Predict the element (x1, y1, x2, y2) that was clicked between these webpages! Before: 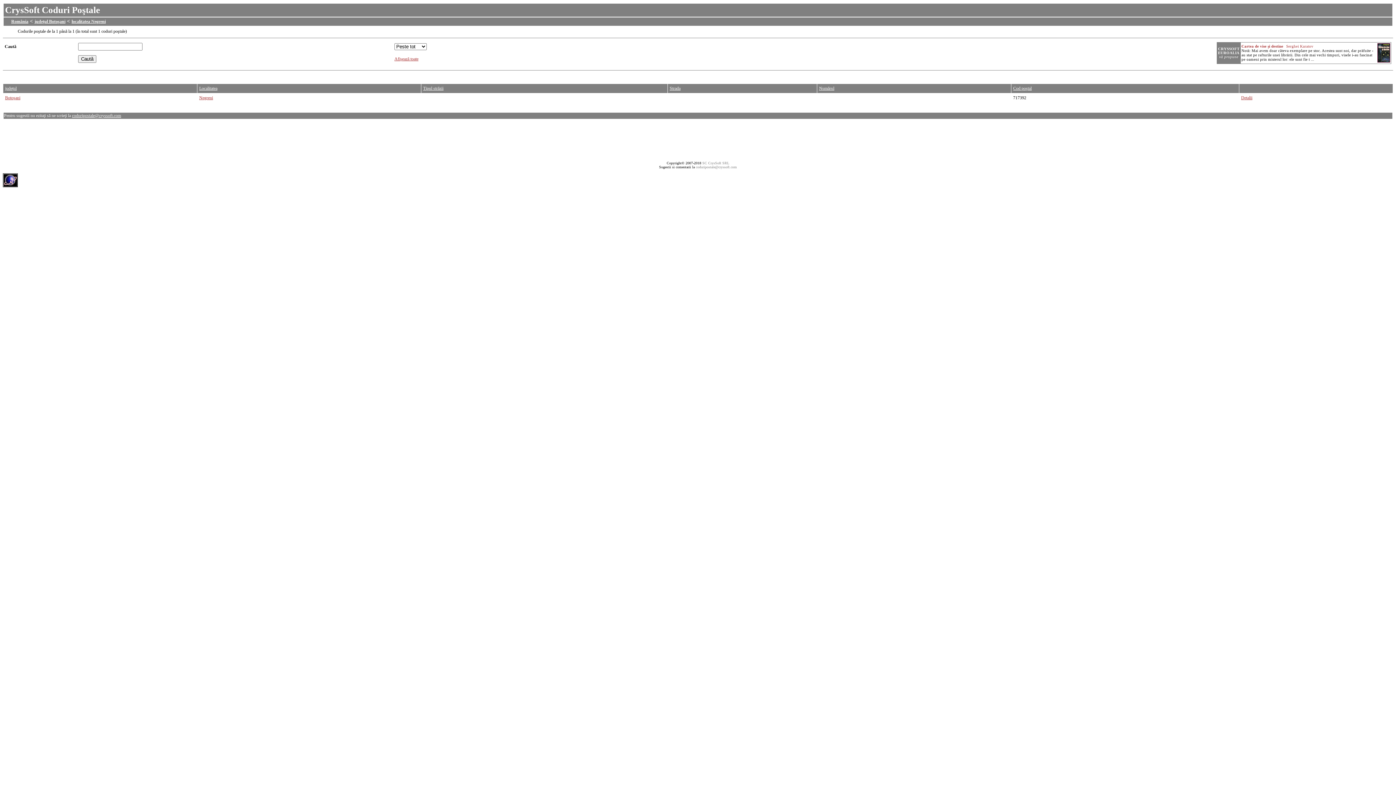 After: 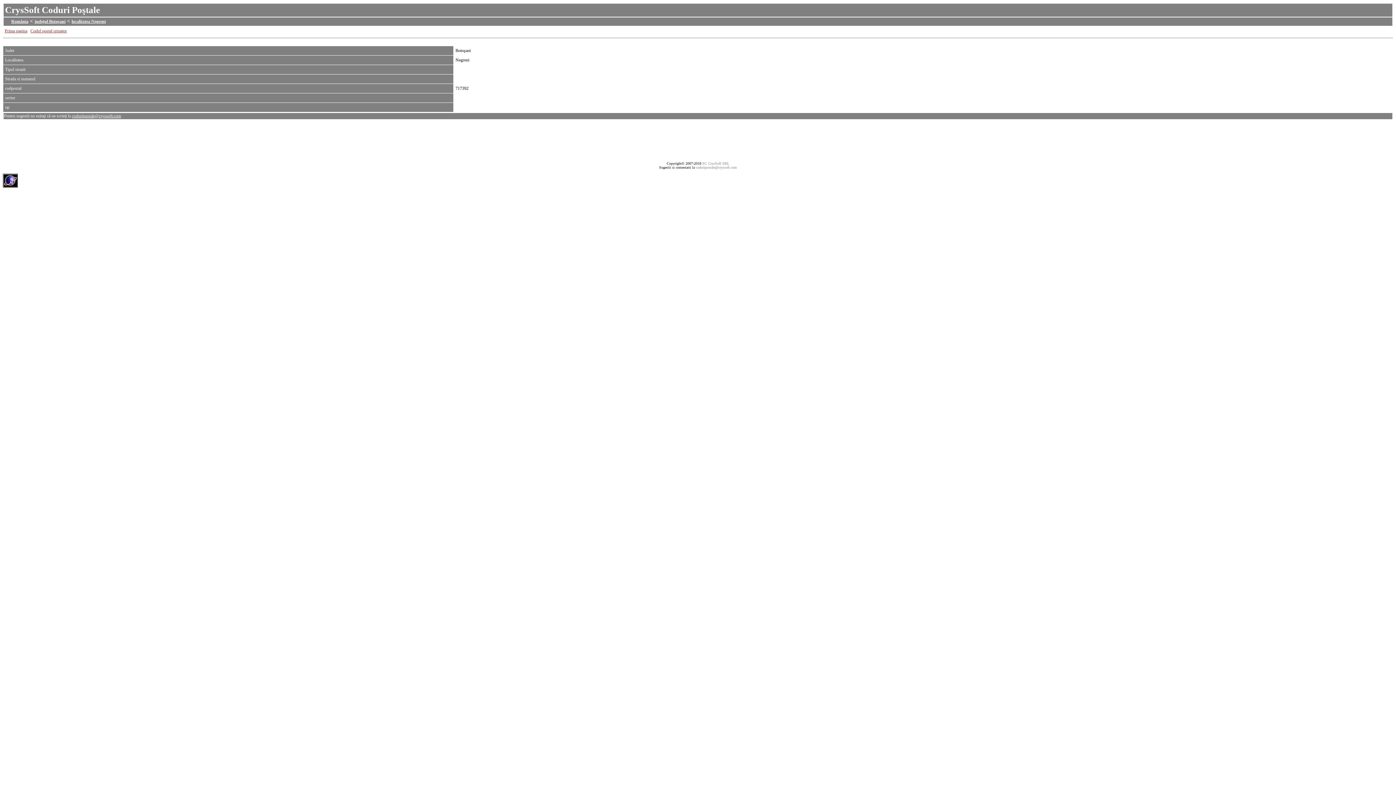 Action: label: Detalii bbox: (1241, 95, 1252, 100)